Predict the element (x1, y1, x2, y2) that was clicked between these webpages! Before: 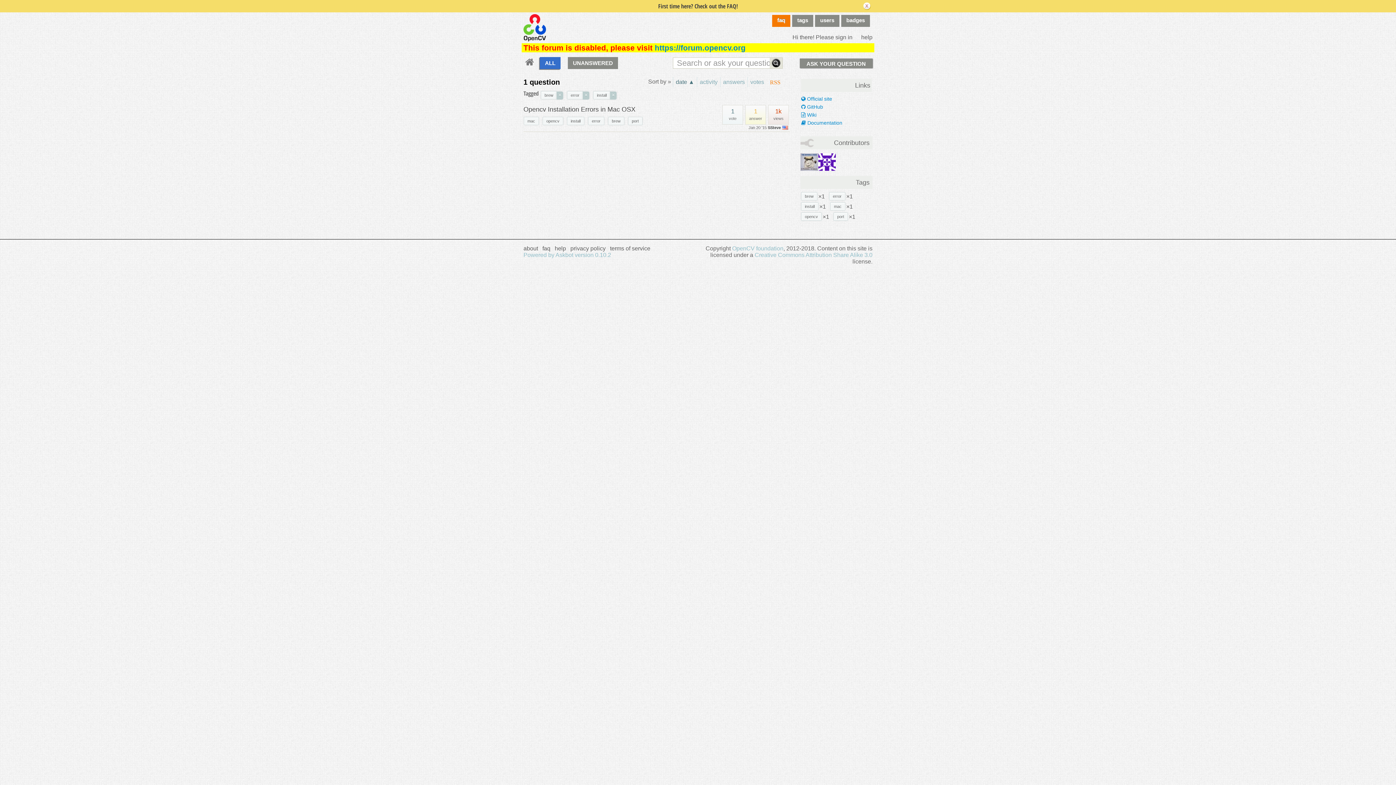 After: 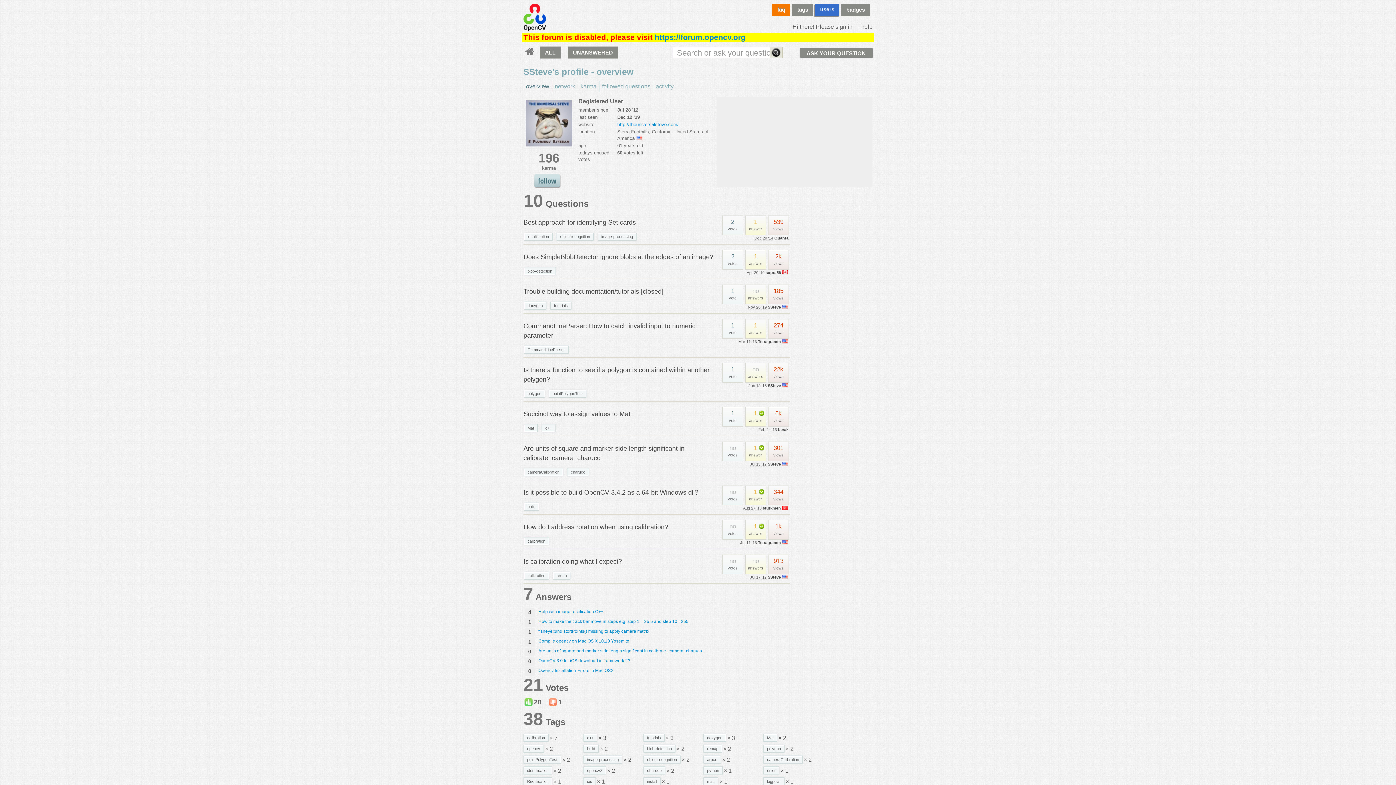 Action: bbox: (768, 125, 781, 129) label: SSteve